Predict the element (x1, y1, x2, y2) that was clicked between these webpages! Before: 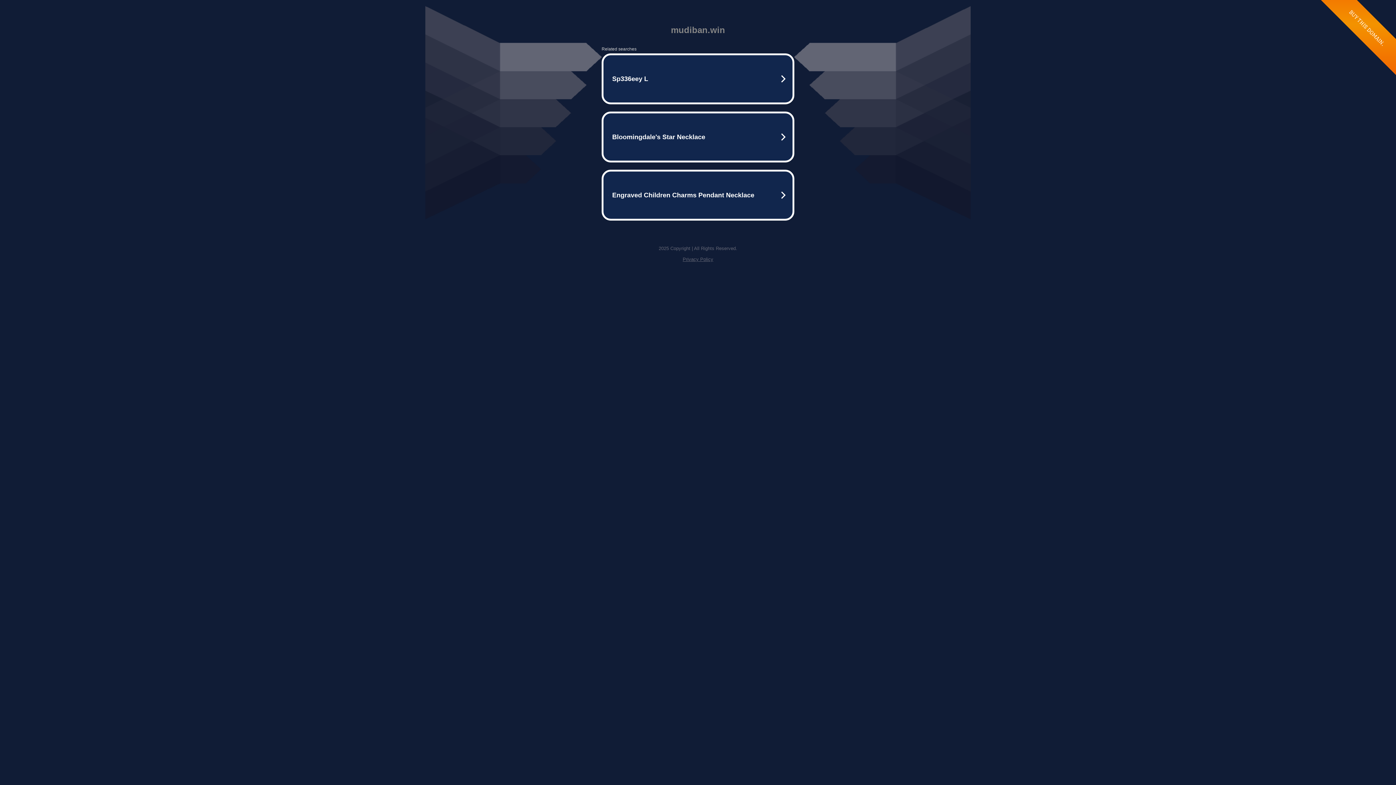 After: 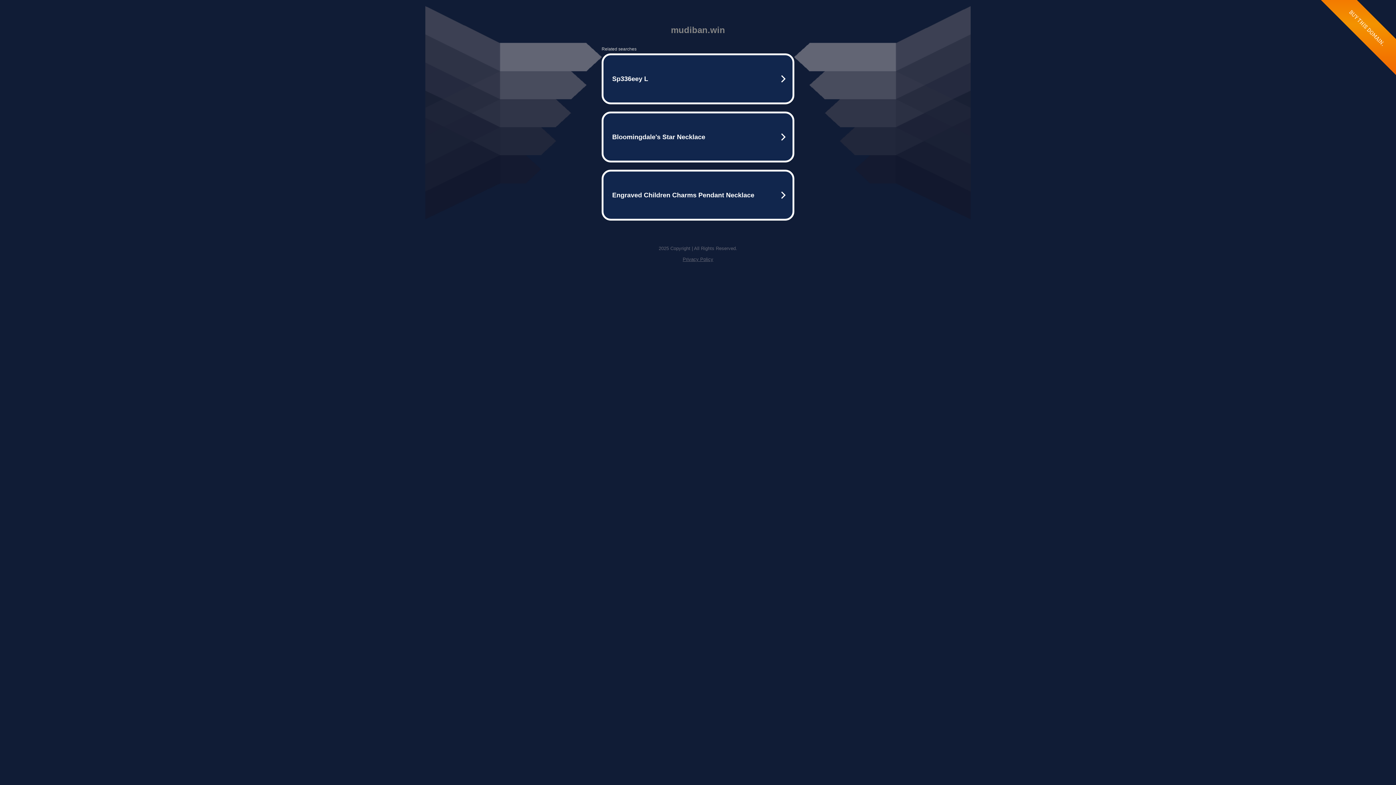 Action: label: Privacy Policy bbox: (682, 256, 713, 262)